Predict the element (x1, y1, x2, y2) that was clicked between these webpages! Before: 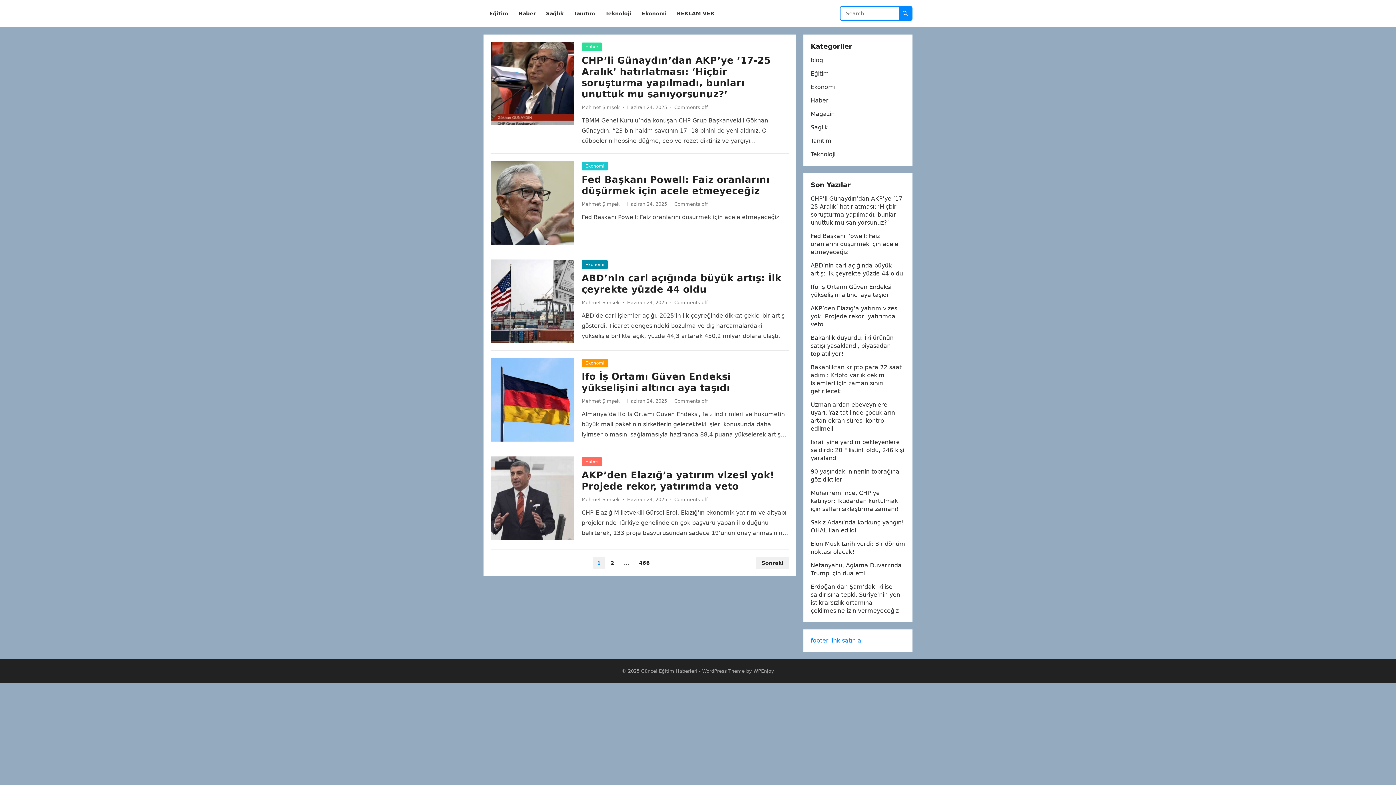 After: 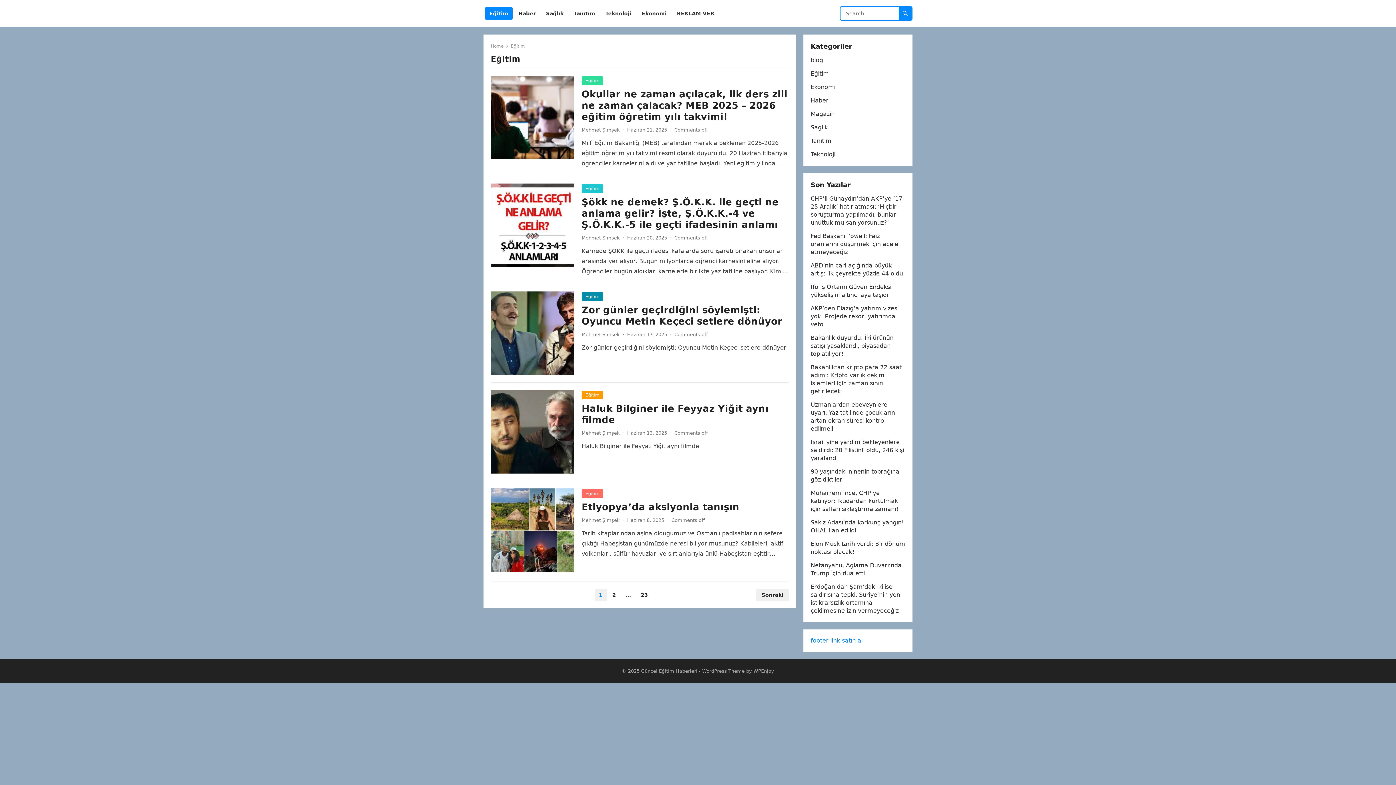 Action: bbox: (810, 70, 829, 77) label: Eğitim